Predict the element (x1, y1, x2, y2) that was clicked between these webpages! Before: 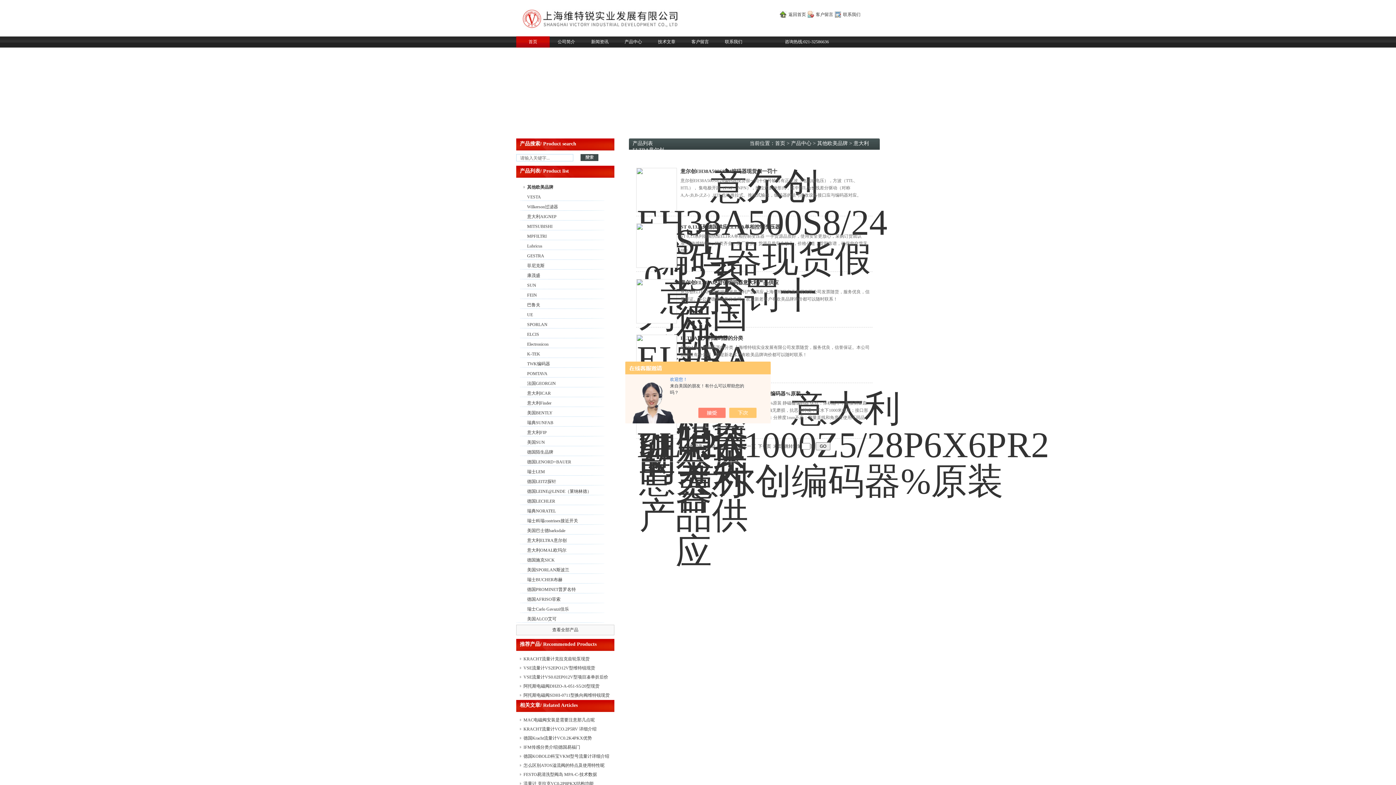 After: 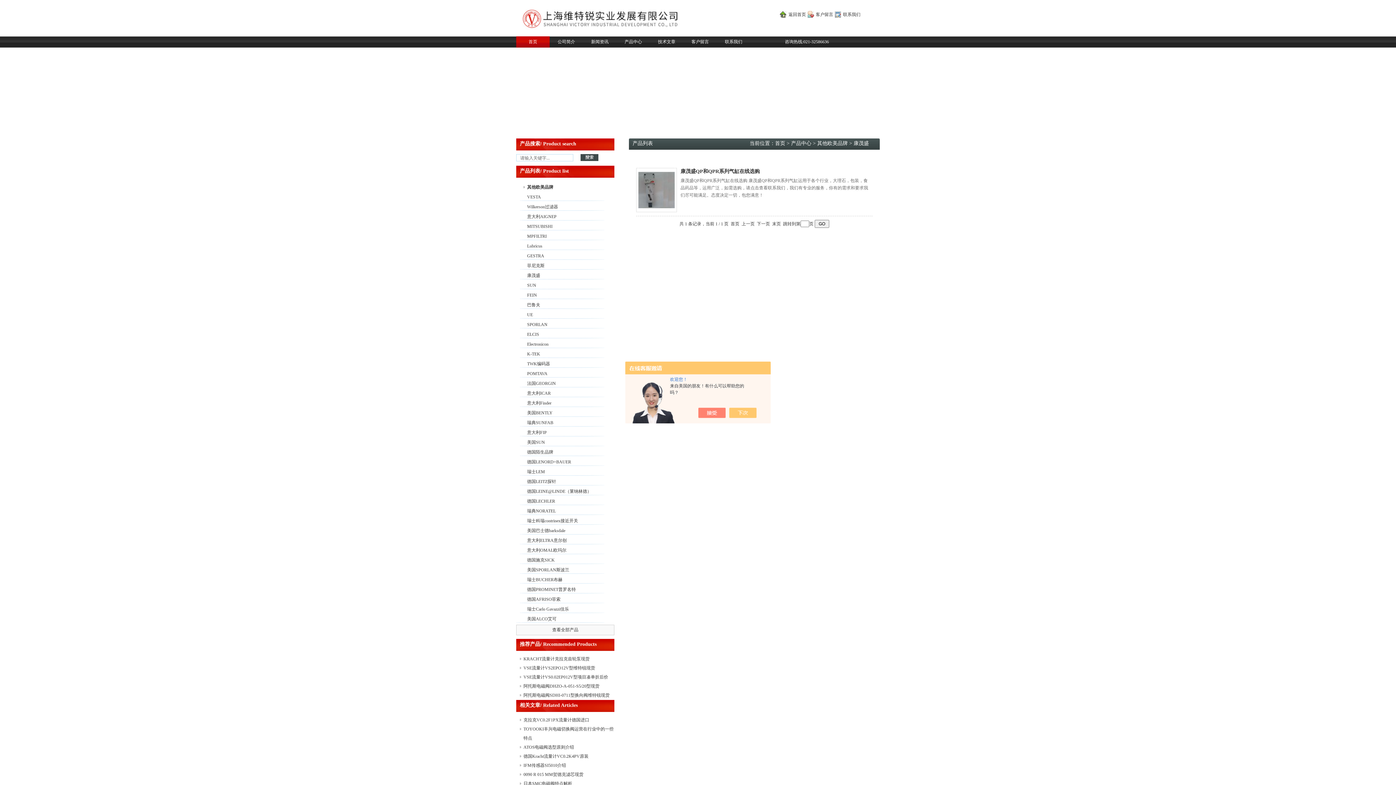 Action: label: 康茂盛 bbox: (527, 271, 610, 279)